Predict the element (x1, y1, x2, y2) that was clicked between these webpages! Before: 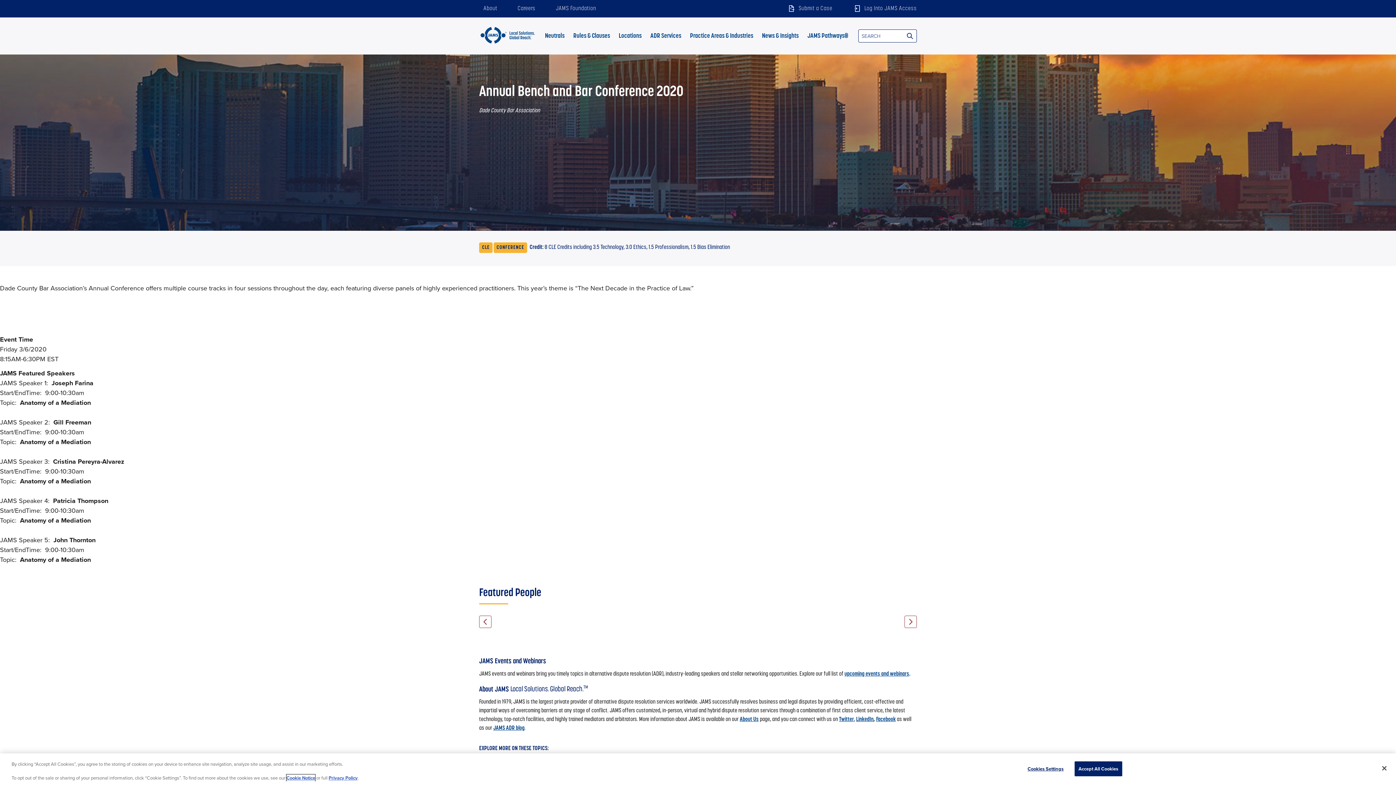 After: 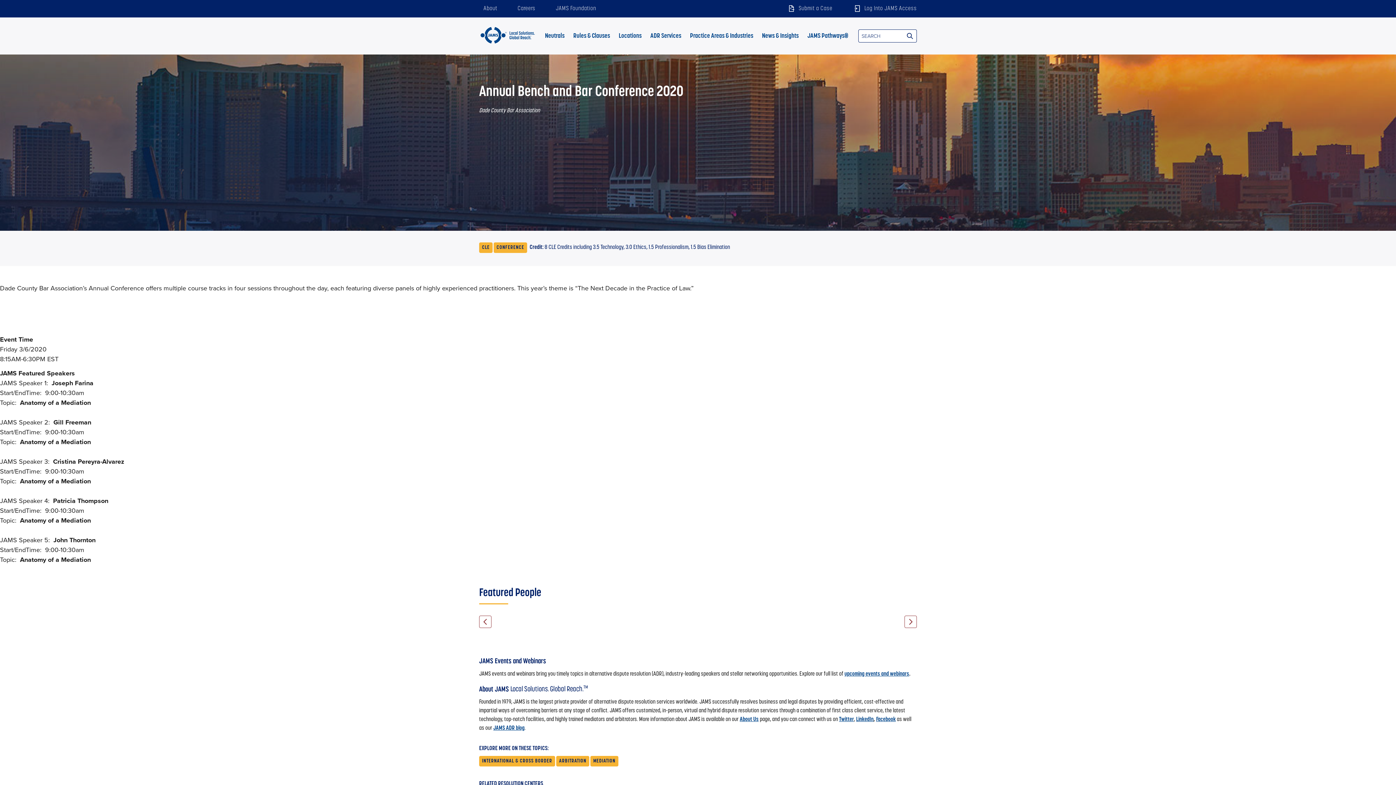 Action: label: Accept All Cookies bbox: (1074, 761, 1122, 776)